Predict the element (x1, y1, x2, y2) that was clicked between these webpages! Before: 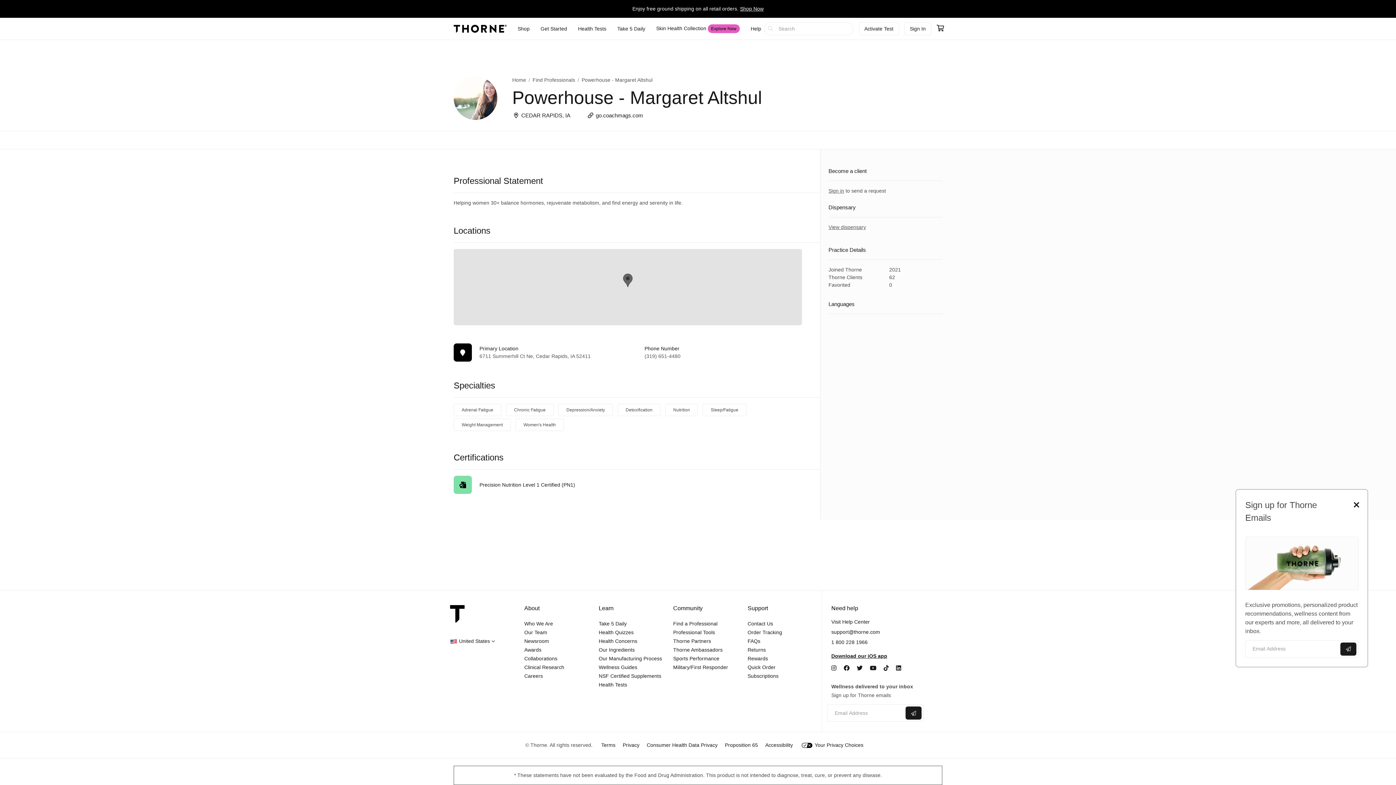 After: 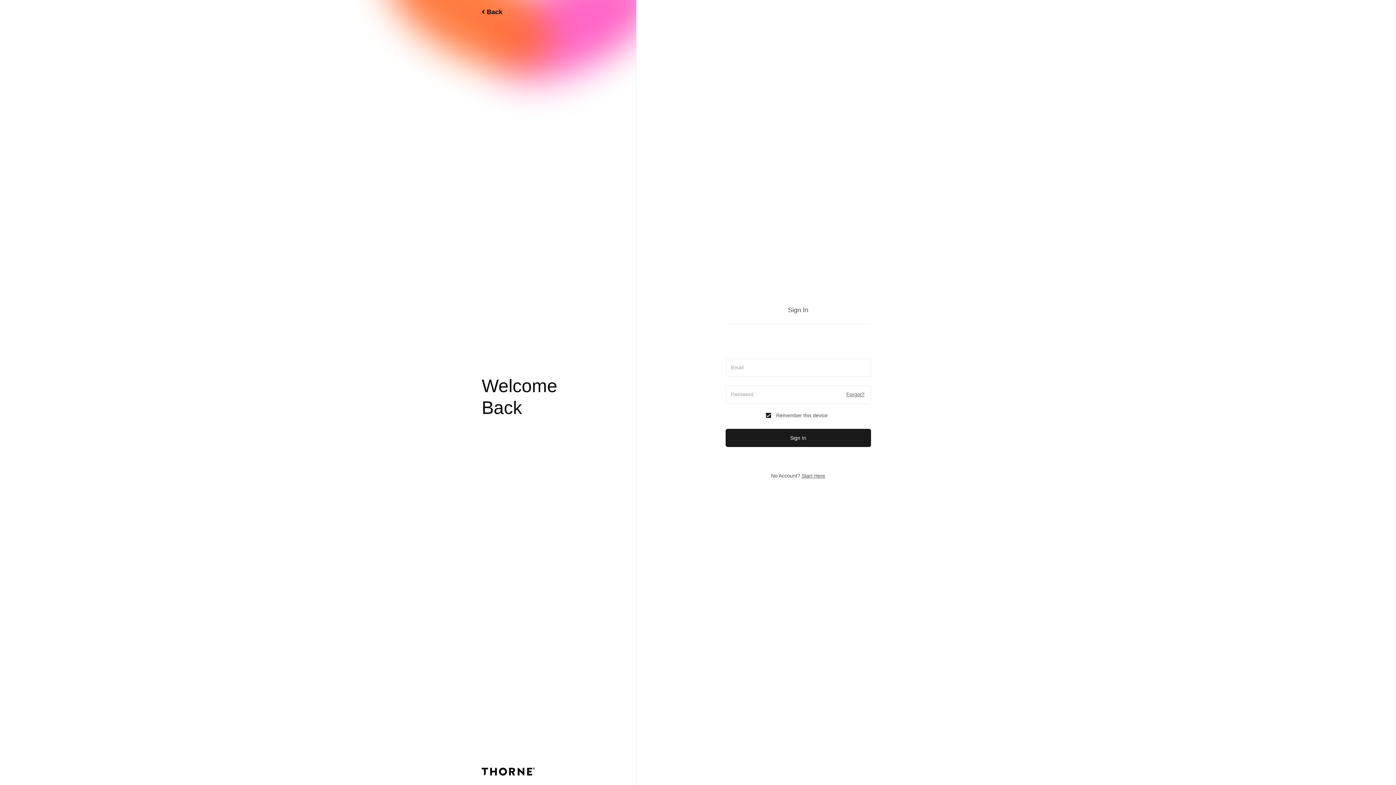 Action: bbox: (904, 22, 931, 35) label: Sign In